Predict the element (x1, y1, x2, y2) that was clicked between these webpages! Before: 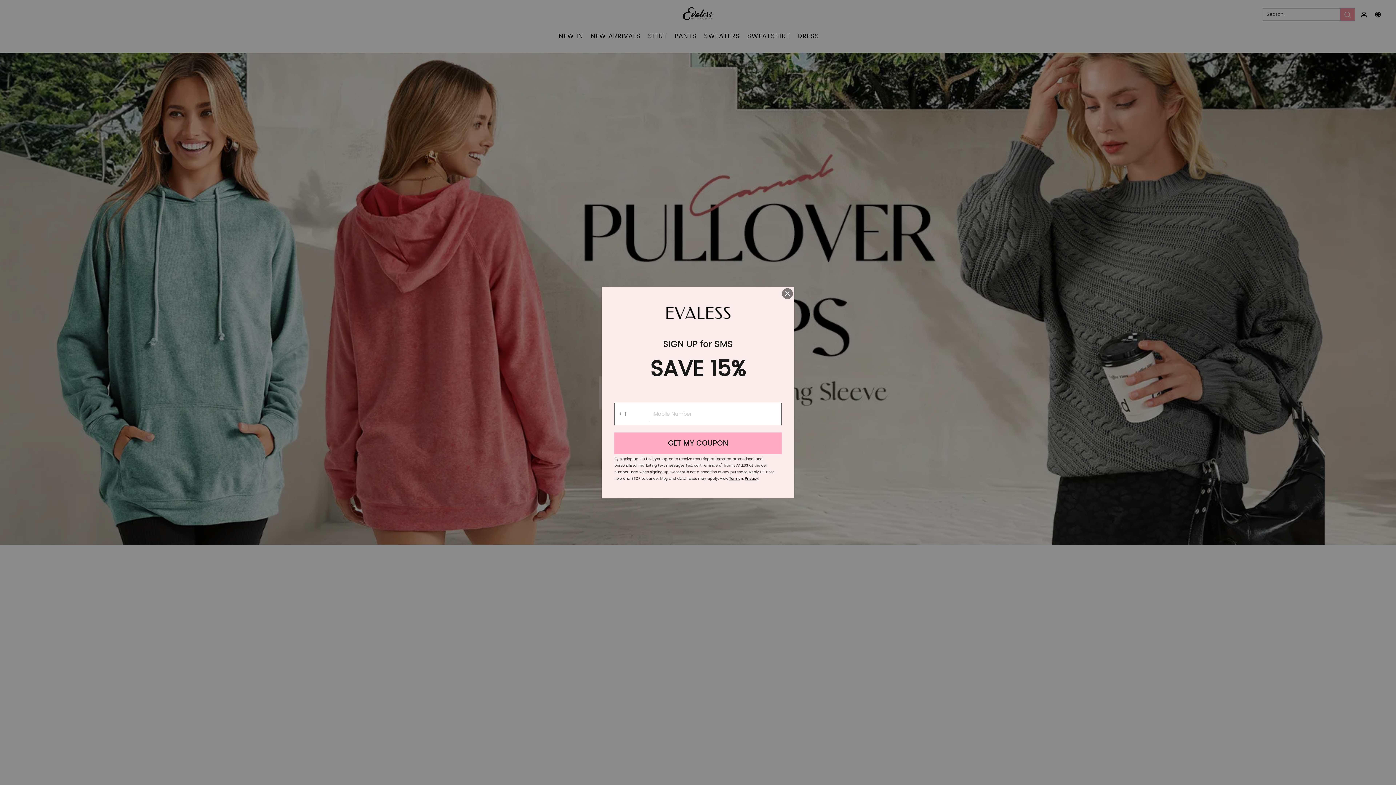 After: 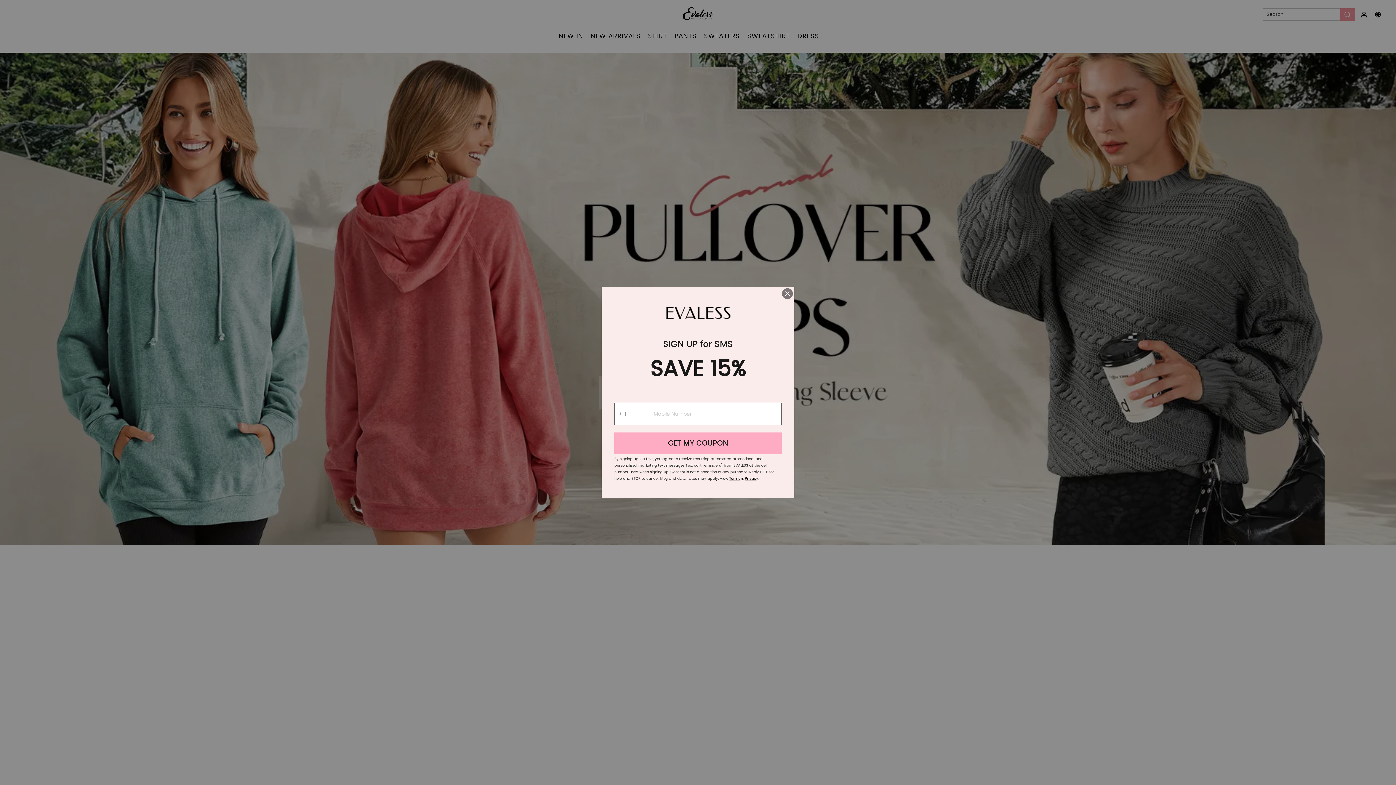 Action: label: Privacy bbox: (745, 476, 758, 481)